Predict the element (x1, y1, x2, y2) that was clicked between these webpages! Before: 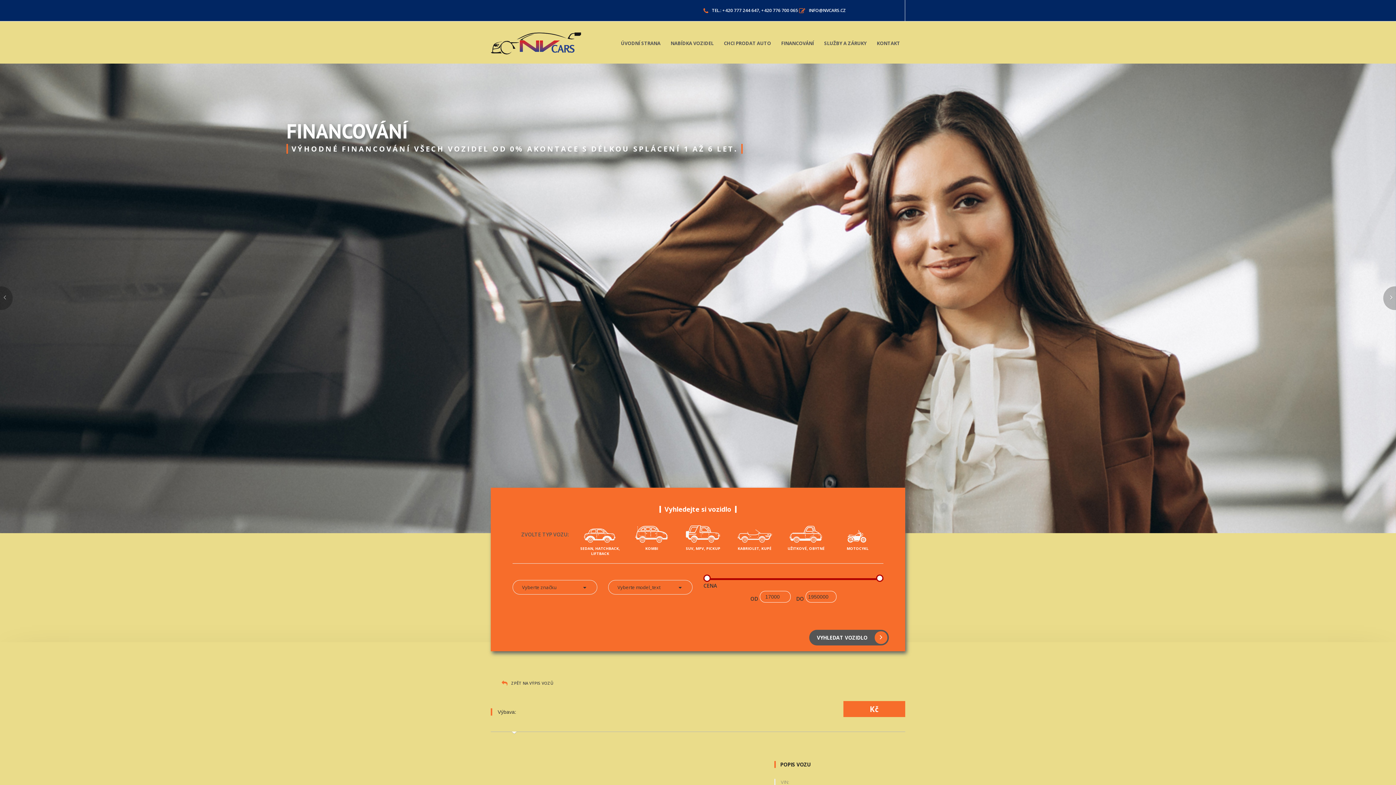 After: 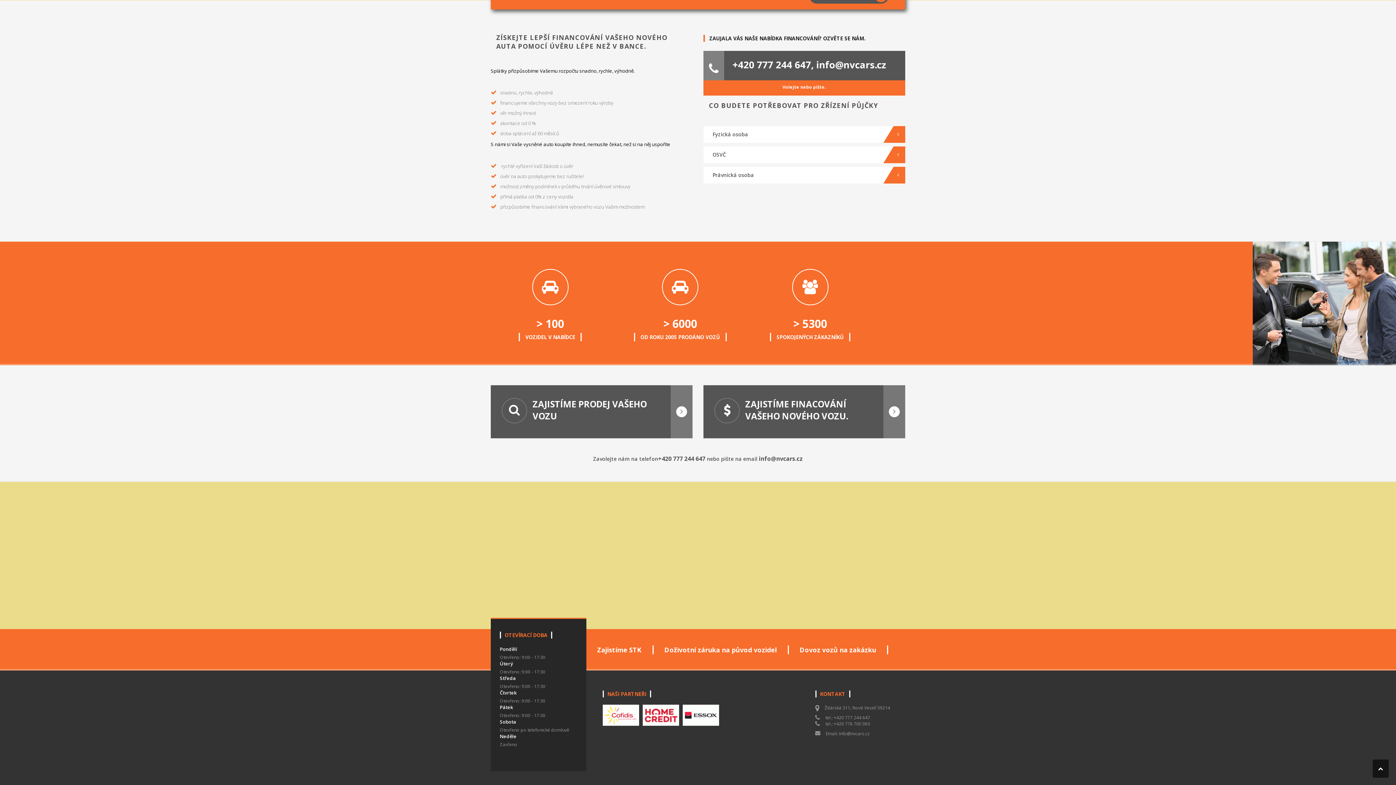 Action: label: FINANCOVÁNÍ bbox: (776, 40, 819, 52)